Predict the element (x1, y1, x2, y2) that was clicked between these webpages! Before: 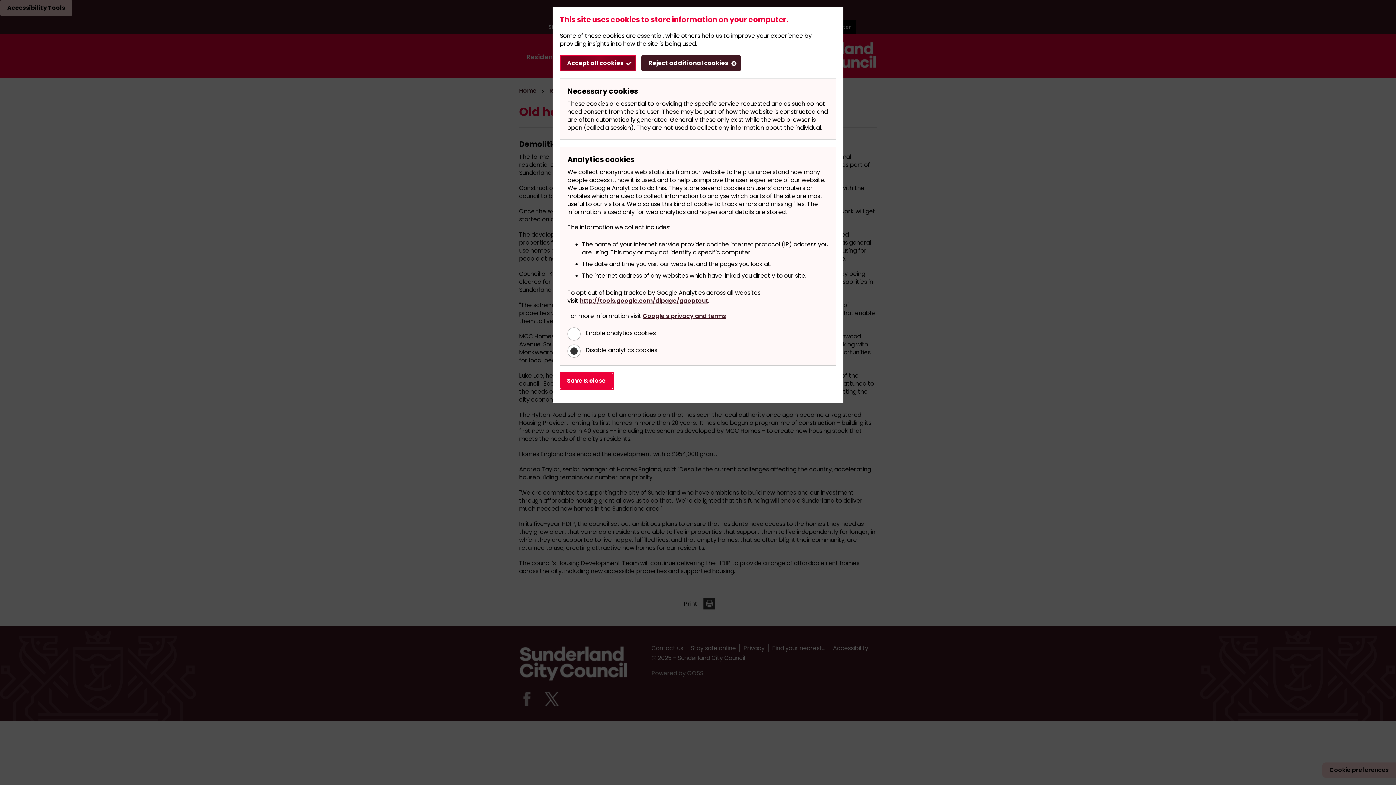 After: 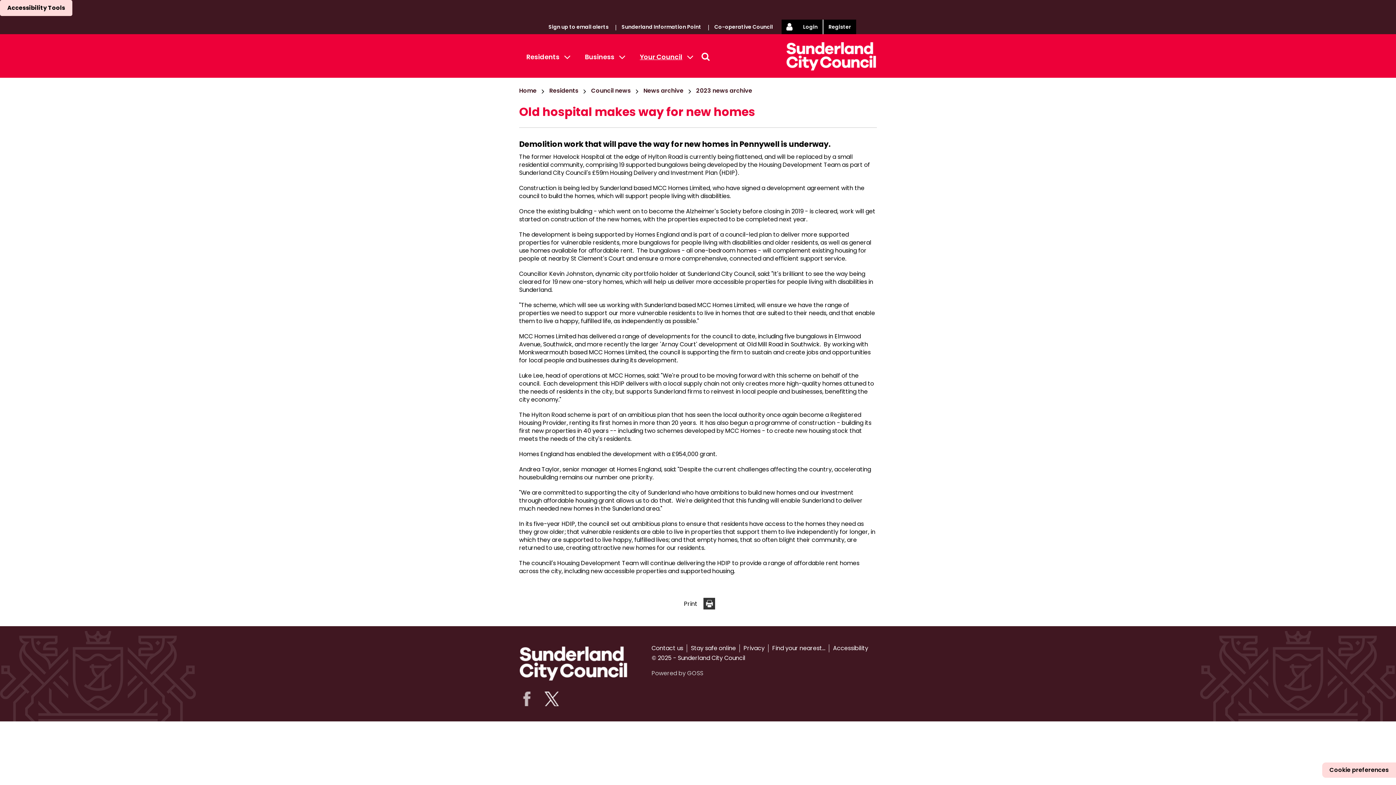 Action: bbox: (641, 55, 741, 71) label: Reject additional cookies